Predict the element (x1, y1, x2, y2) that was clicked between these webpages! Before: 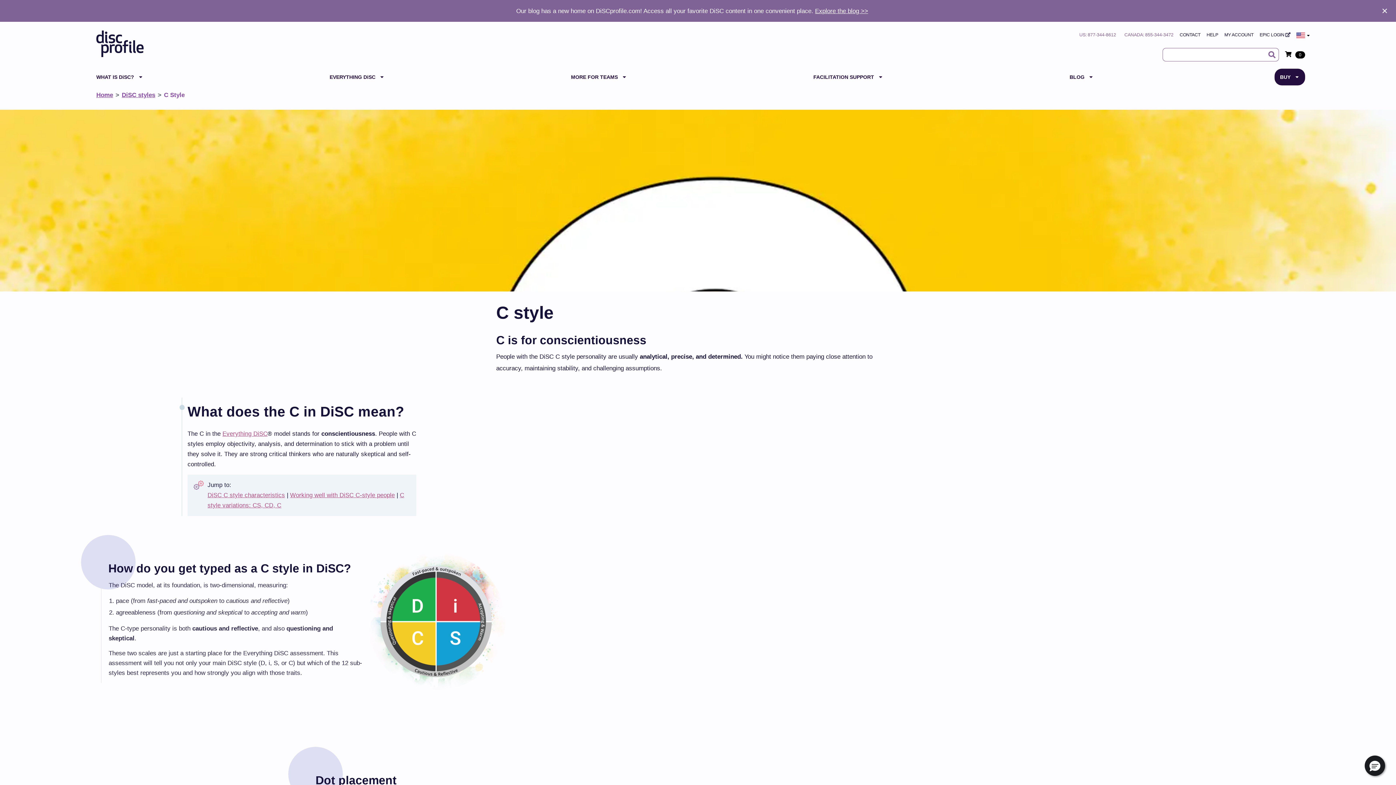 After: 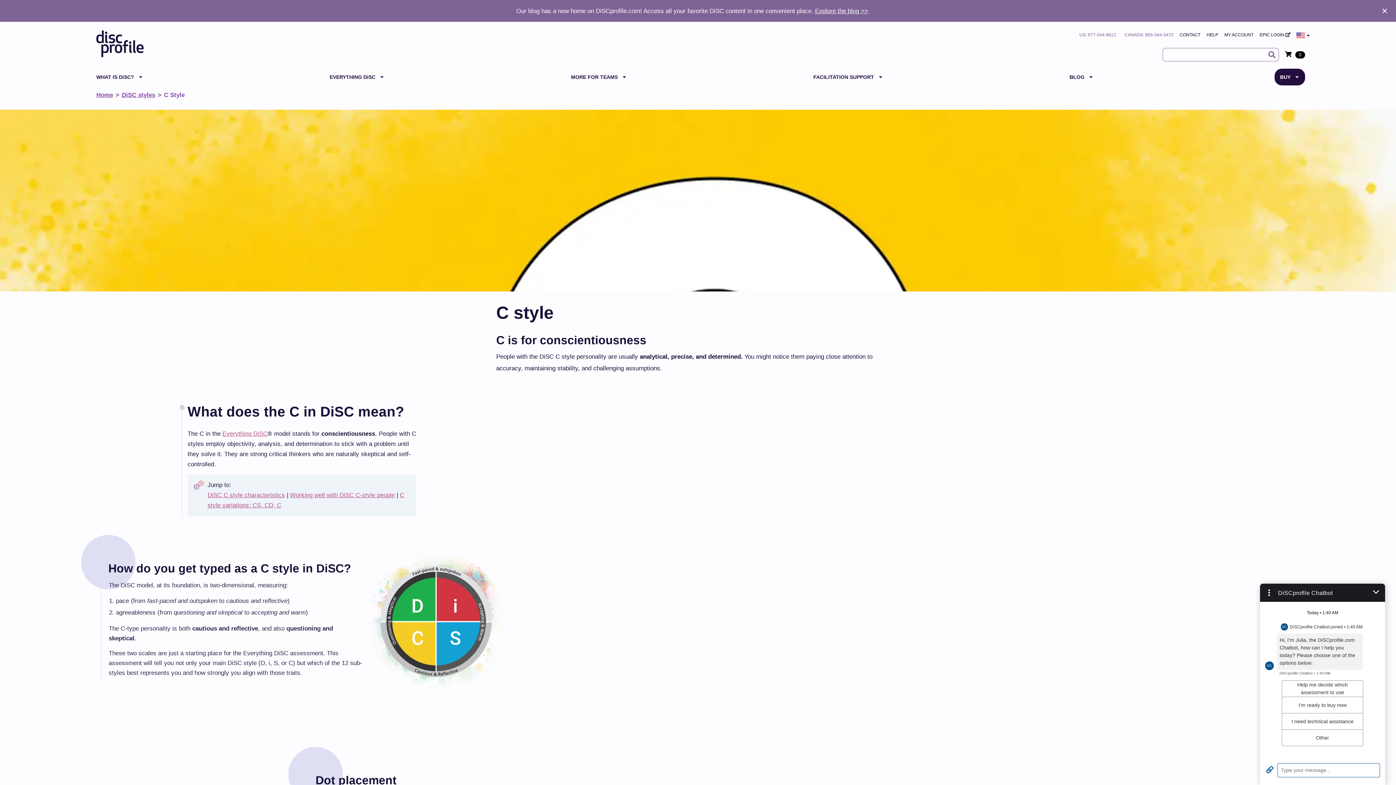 Action: label: Hello, have a question? Let’s chat. bbox: (1365, 756, 1385, 776)